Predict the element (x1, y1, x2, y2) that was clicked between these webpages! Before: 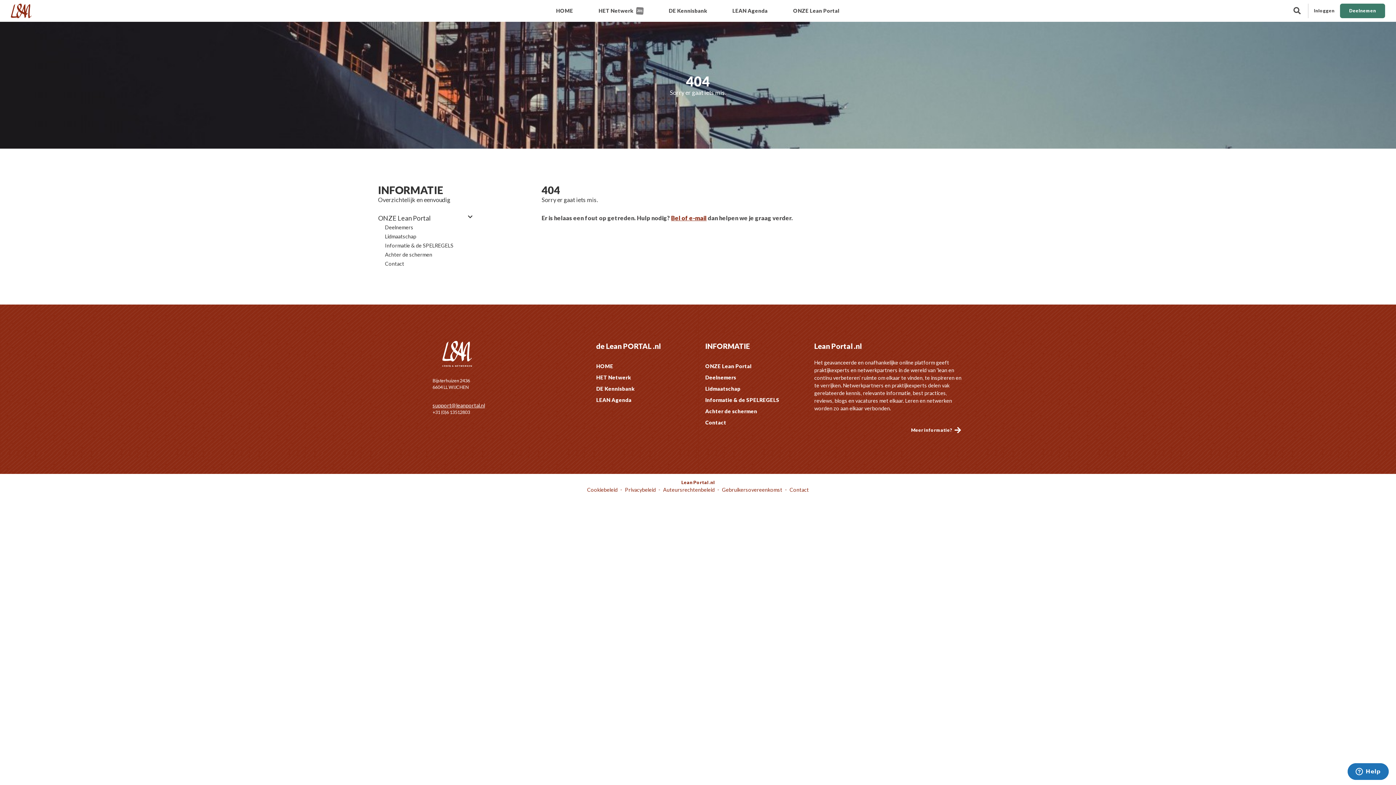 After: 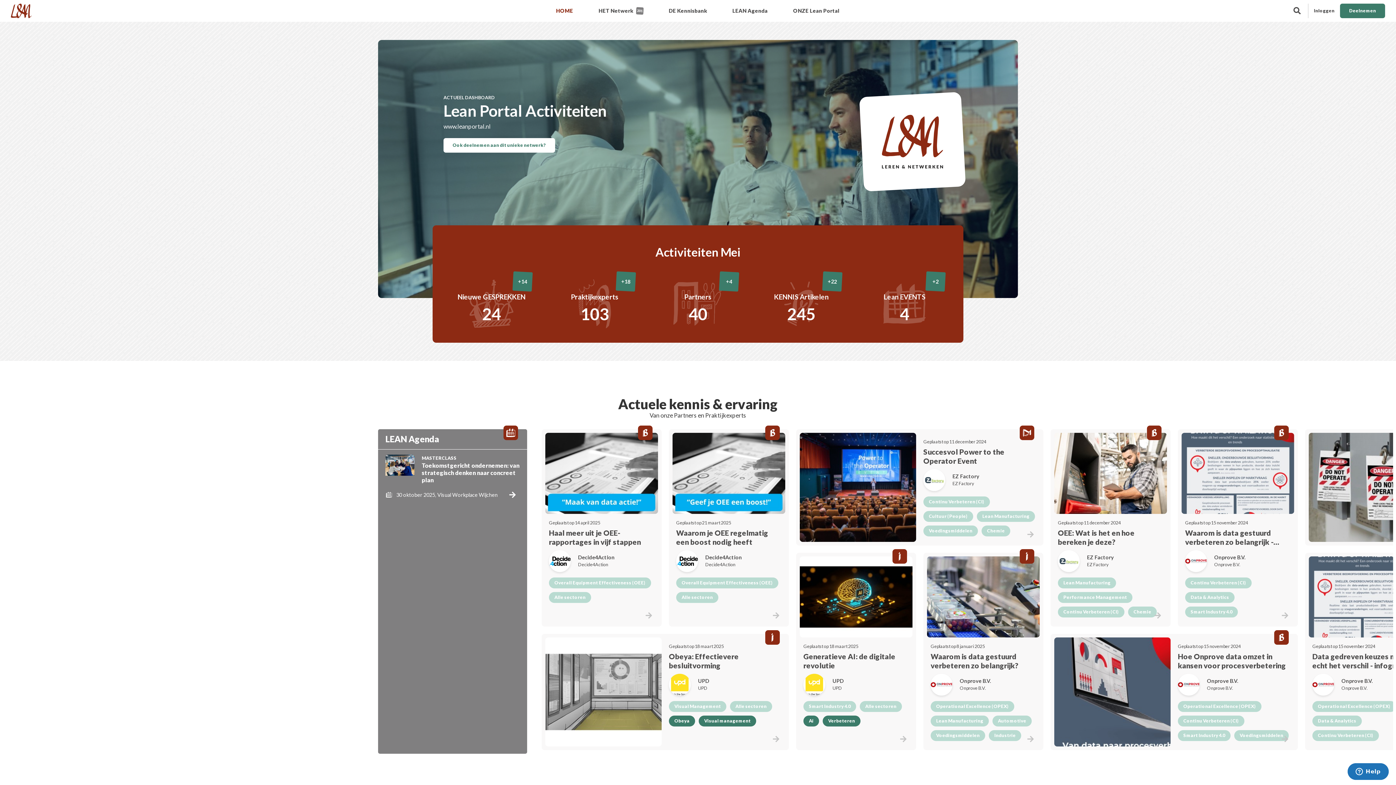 Action: bbox: (543, 0, 586, 21) label: HOME